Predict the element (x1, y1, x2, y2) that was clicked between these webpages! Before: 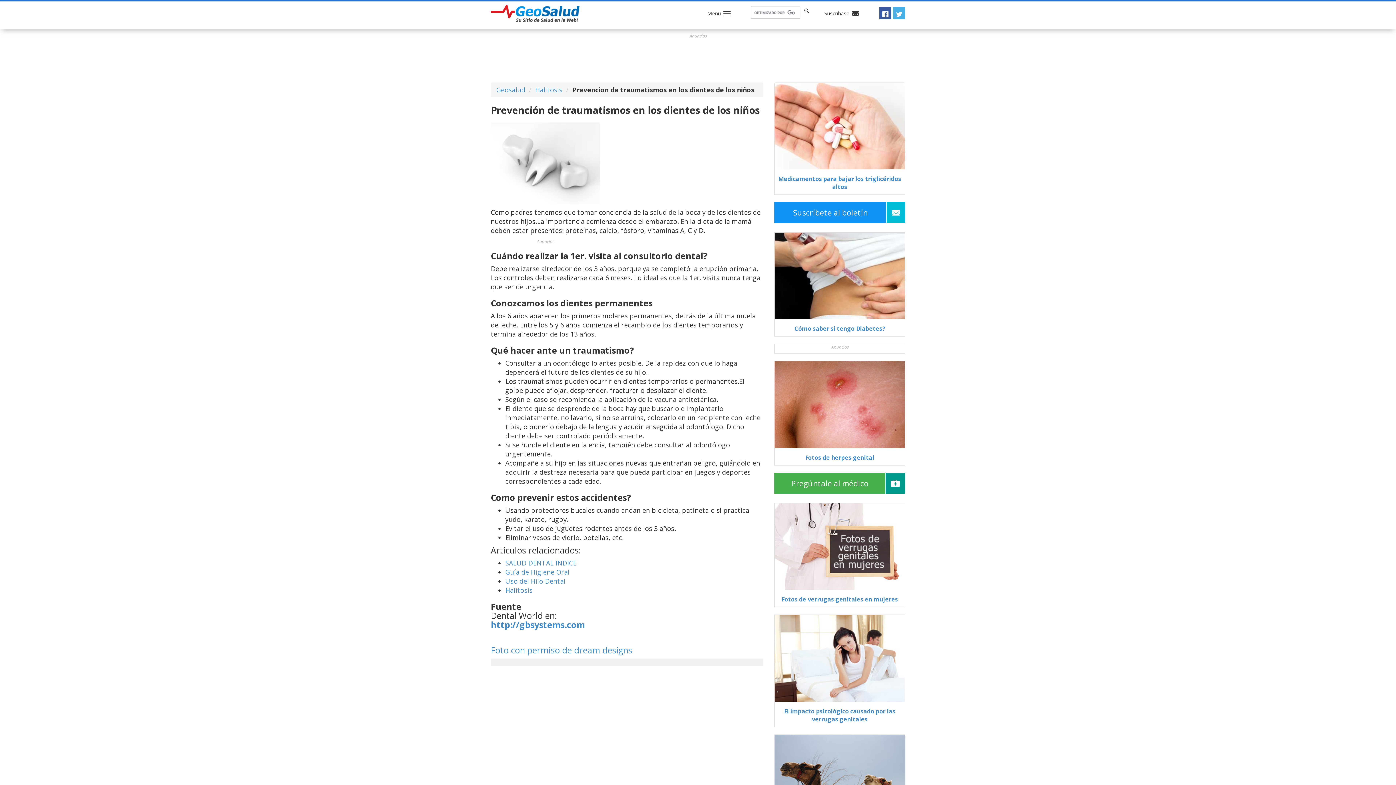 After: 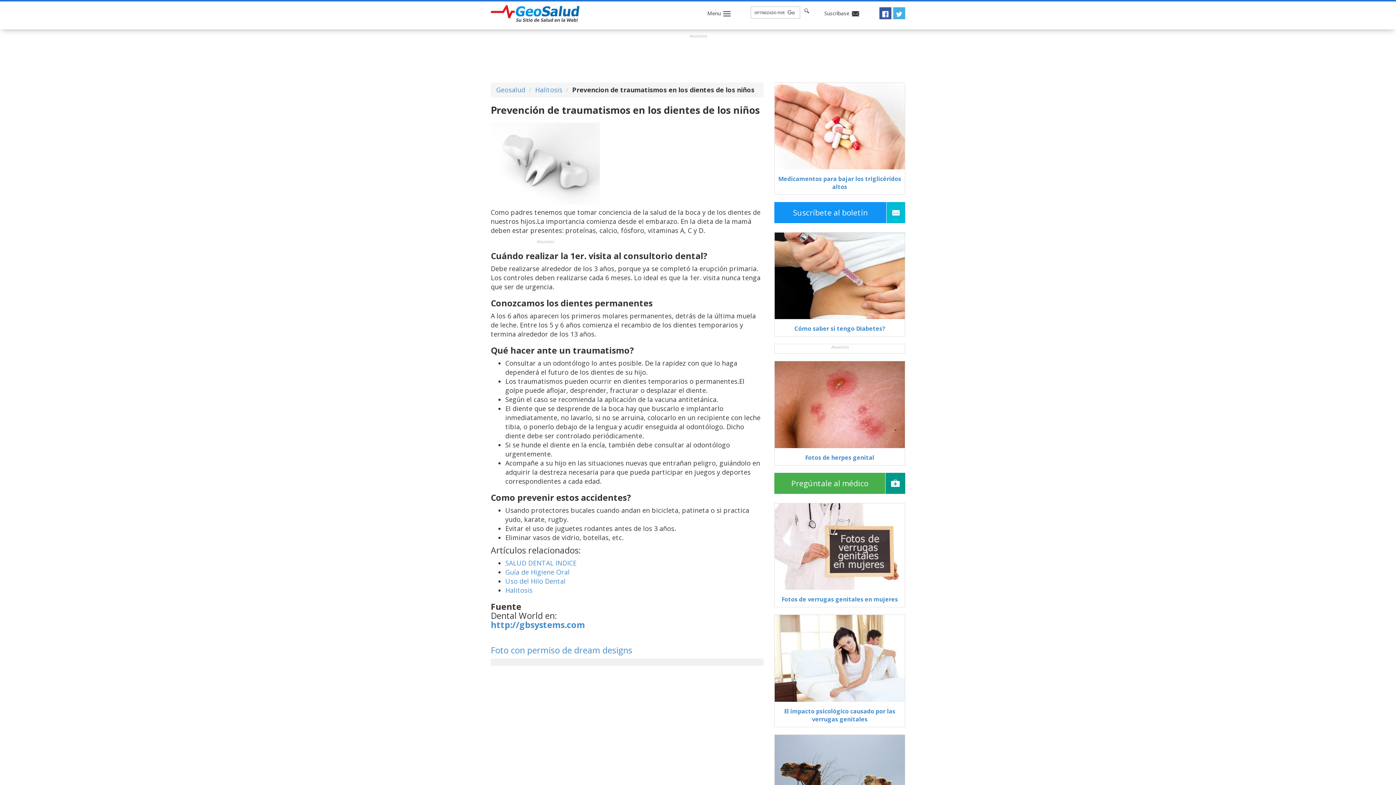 Action: bbox: (877, 7, 891, 19)